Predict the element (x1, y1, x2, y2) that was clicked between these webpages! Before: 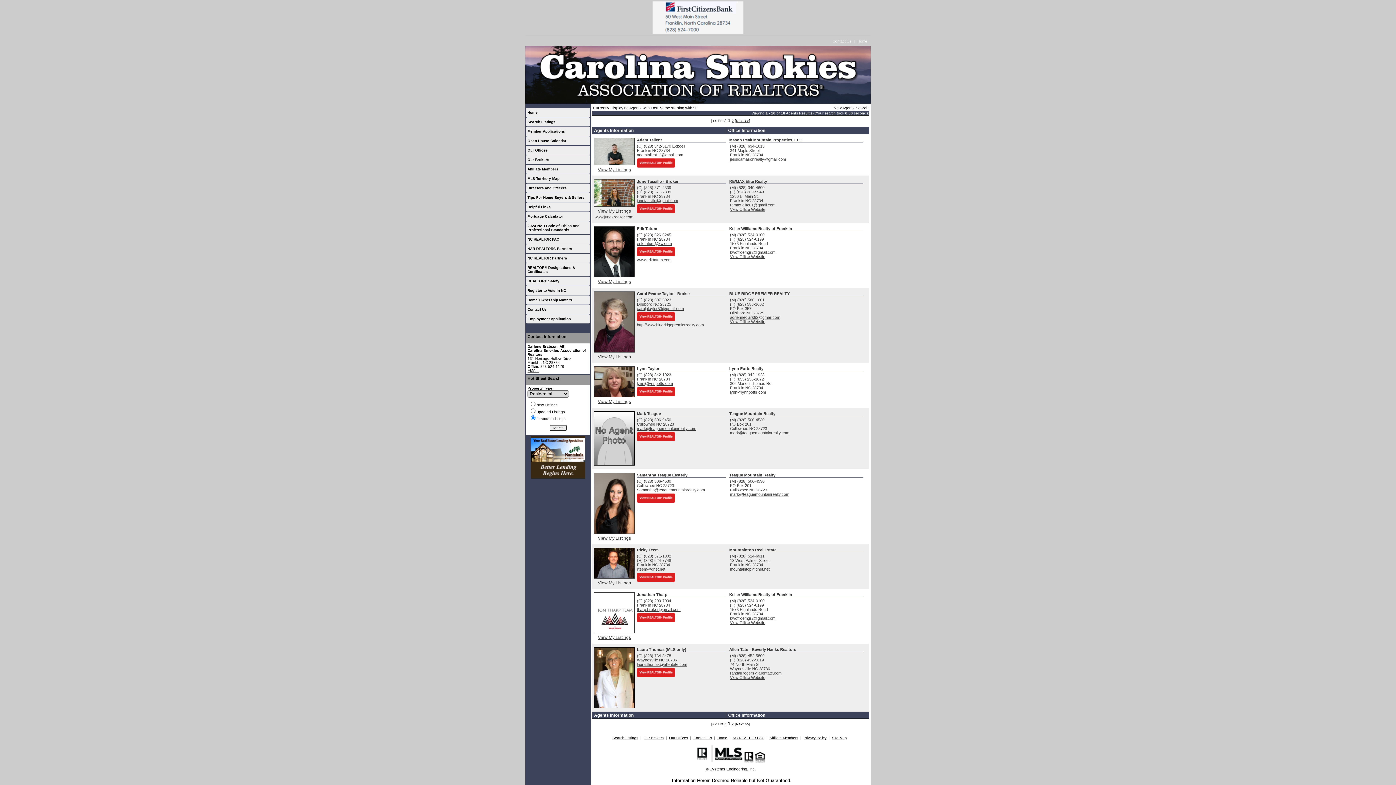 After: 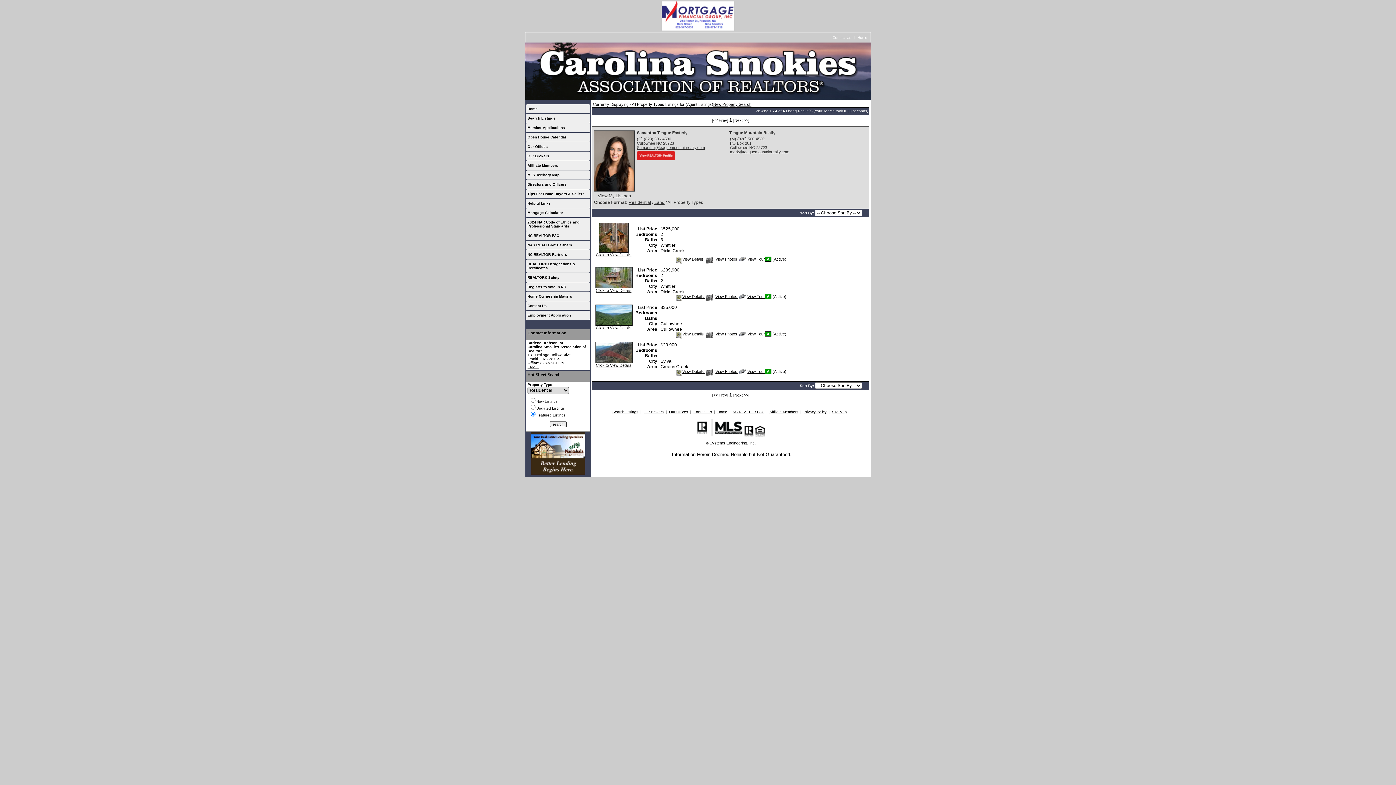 Action: label: View My Listings bbox: (594, 473, 634, 541)